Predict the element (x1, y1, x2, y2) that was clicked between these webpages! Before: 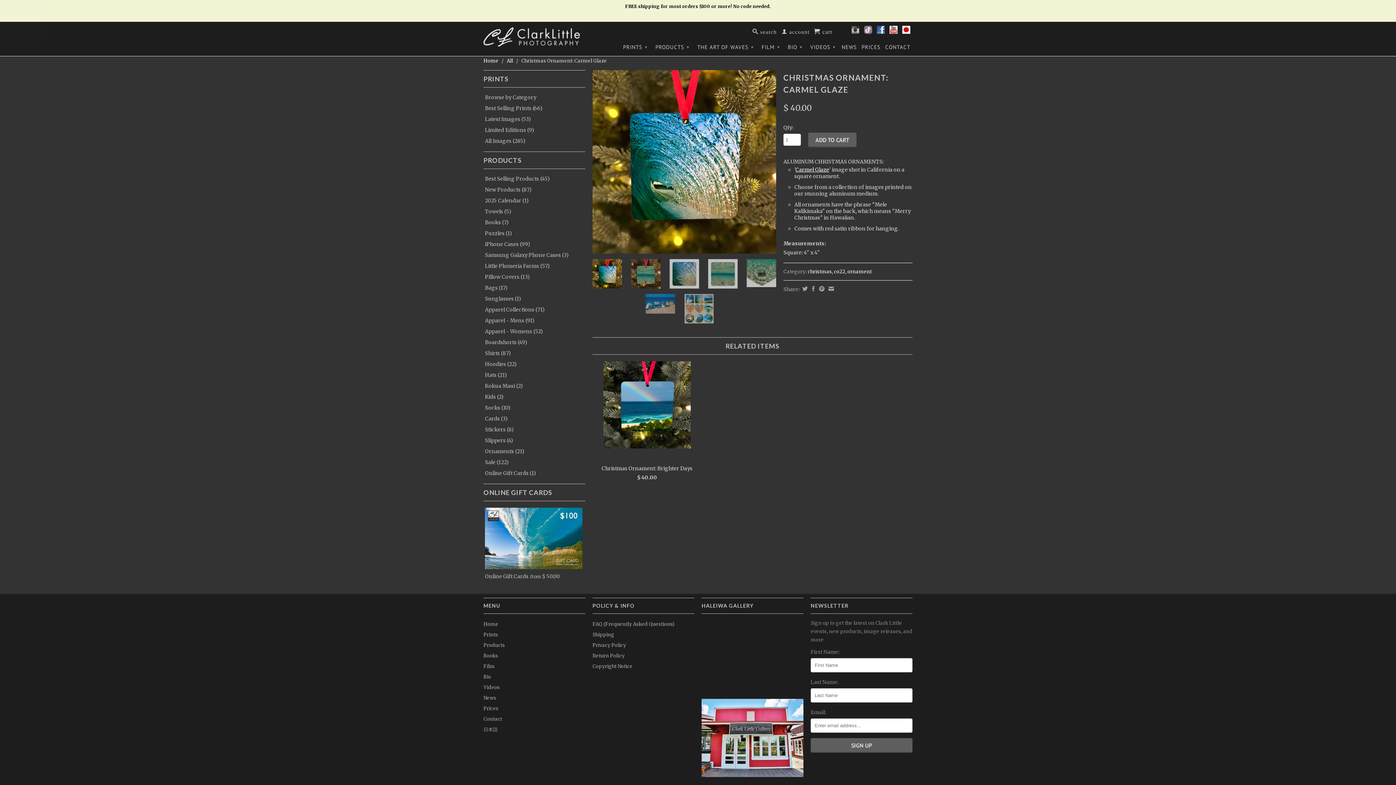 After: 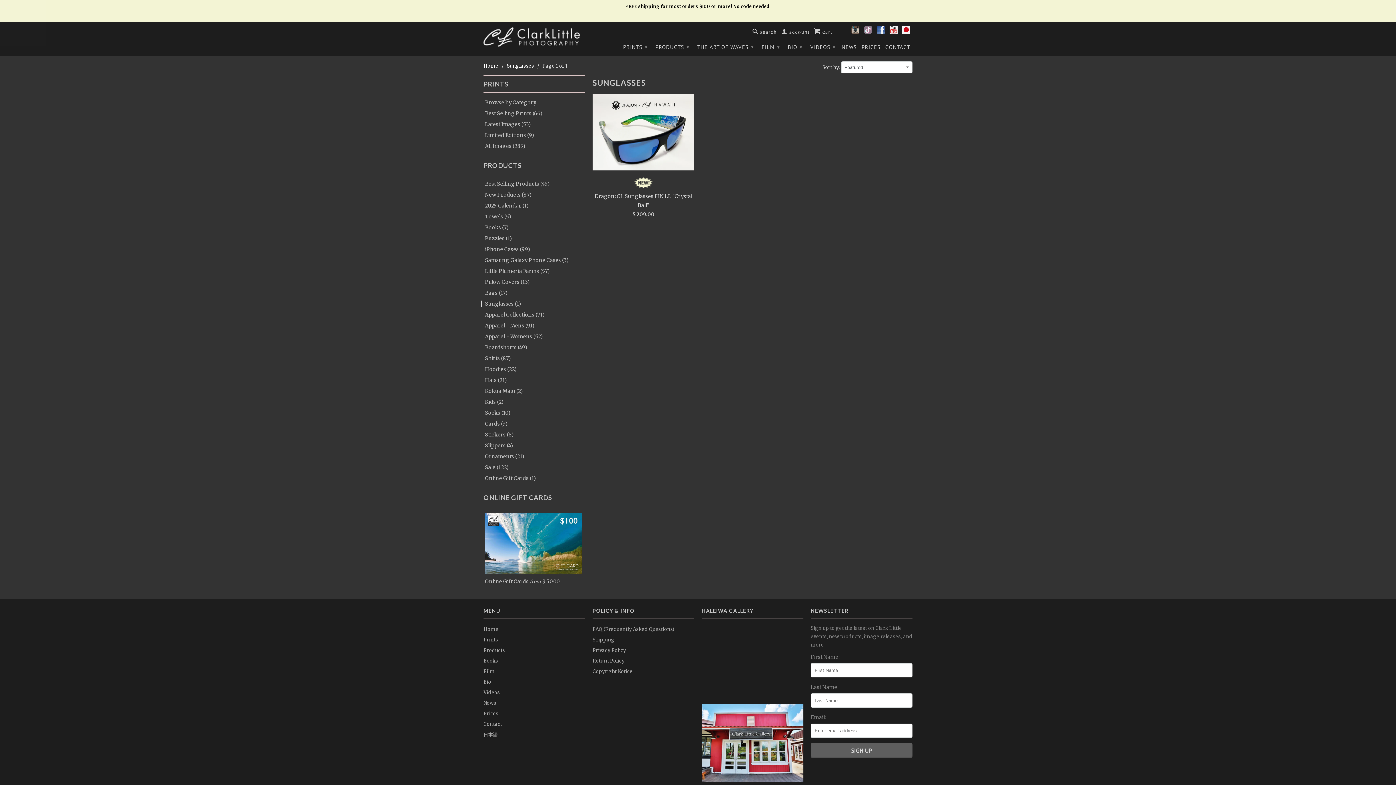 Action: bbox: (480, 295, 582, 302) label: Sunglasses (1)